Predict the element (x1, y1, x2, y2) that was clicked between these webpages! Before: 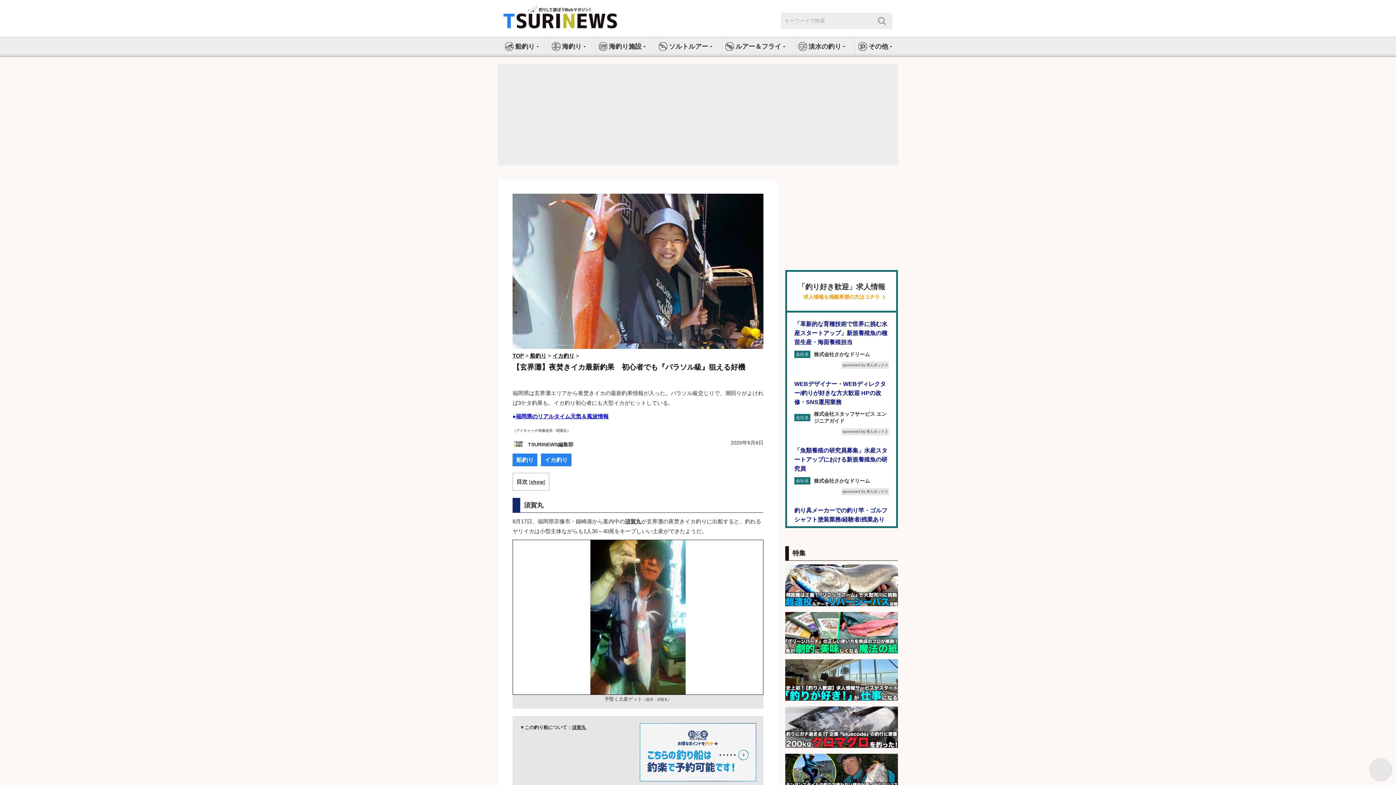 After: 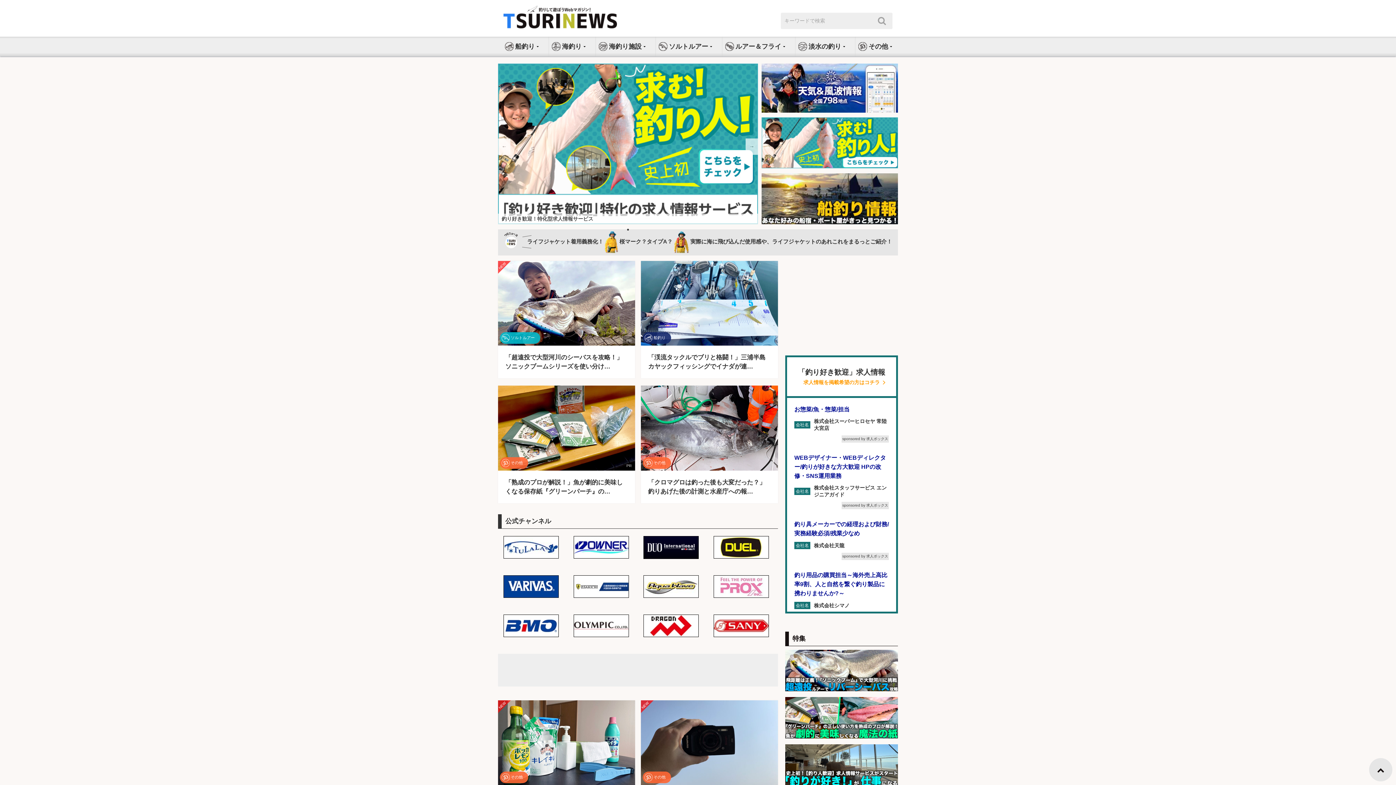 Action: label: 検索 bbox: (872, 14, 891, 28)